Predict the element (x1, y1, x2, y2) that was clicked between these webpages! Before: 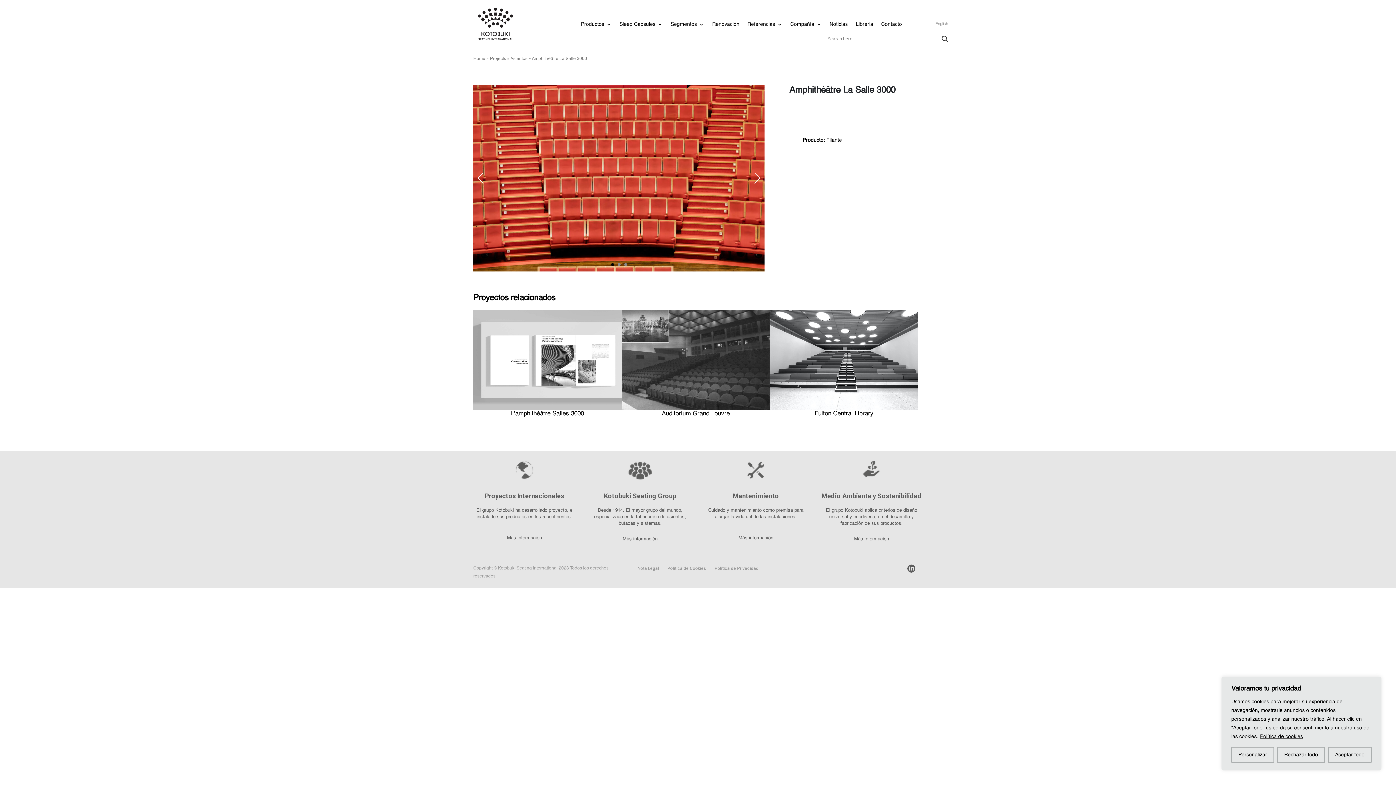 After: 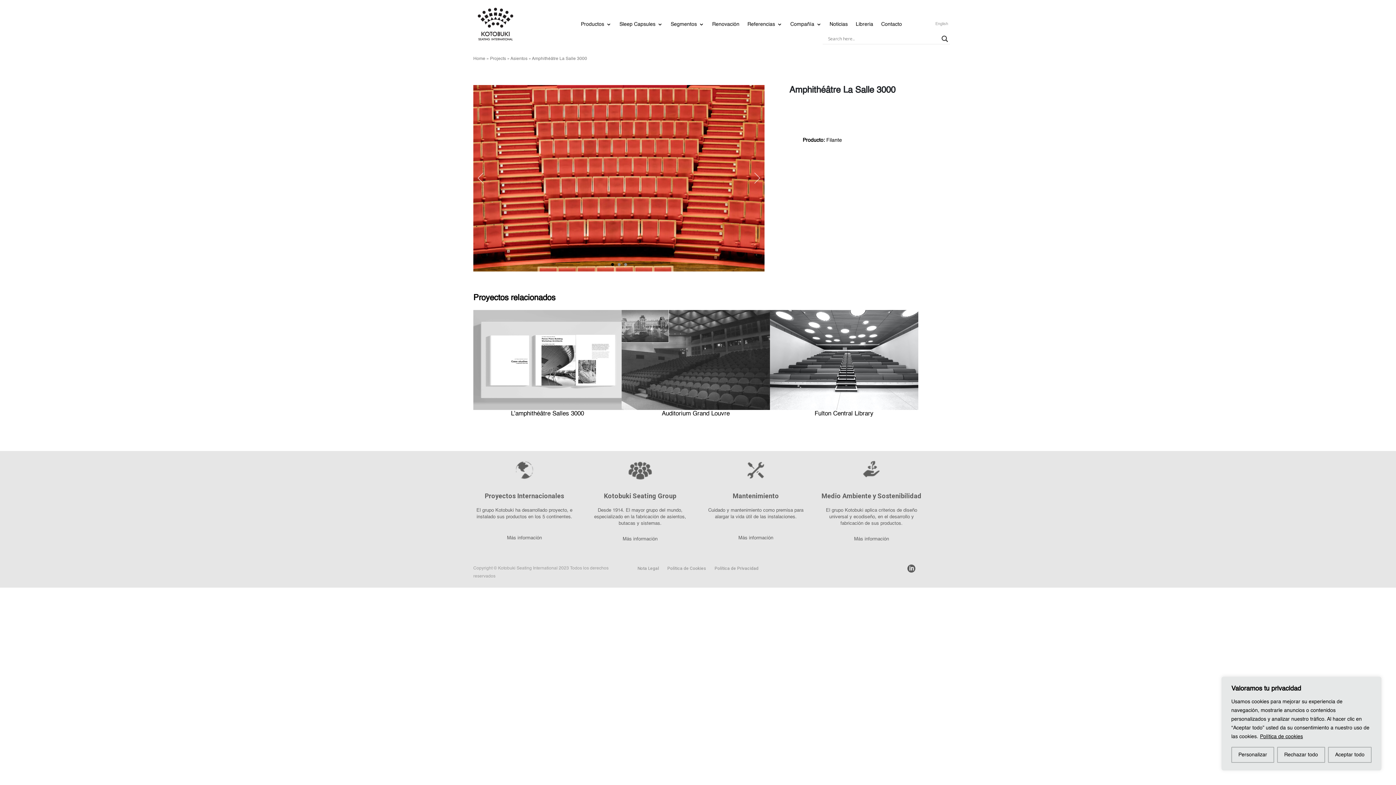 Action: label: 1 bbox: (611, 263, 614, 266)